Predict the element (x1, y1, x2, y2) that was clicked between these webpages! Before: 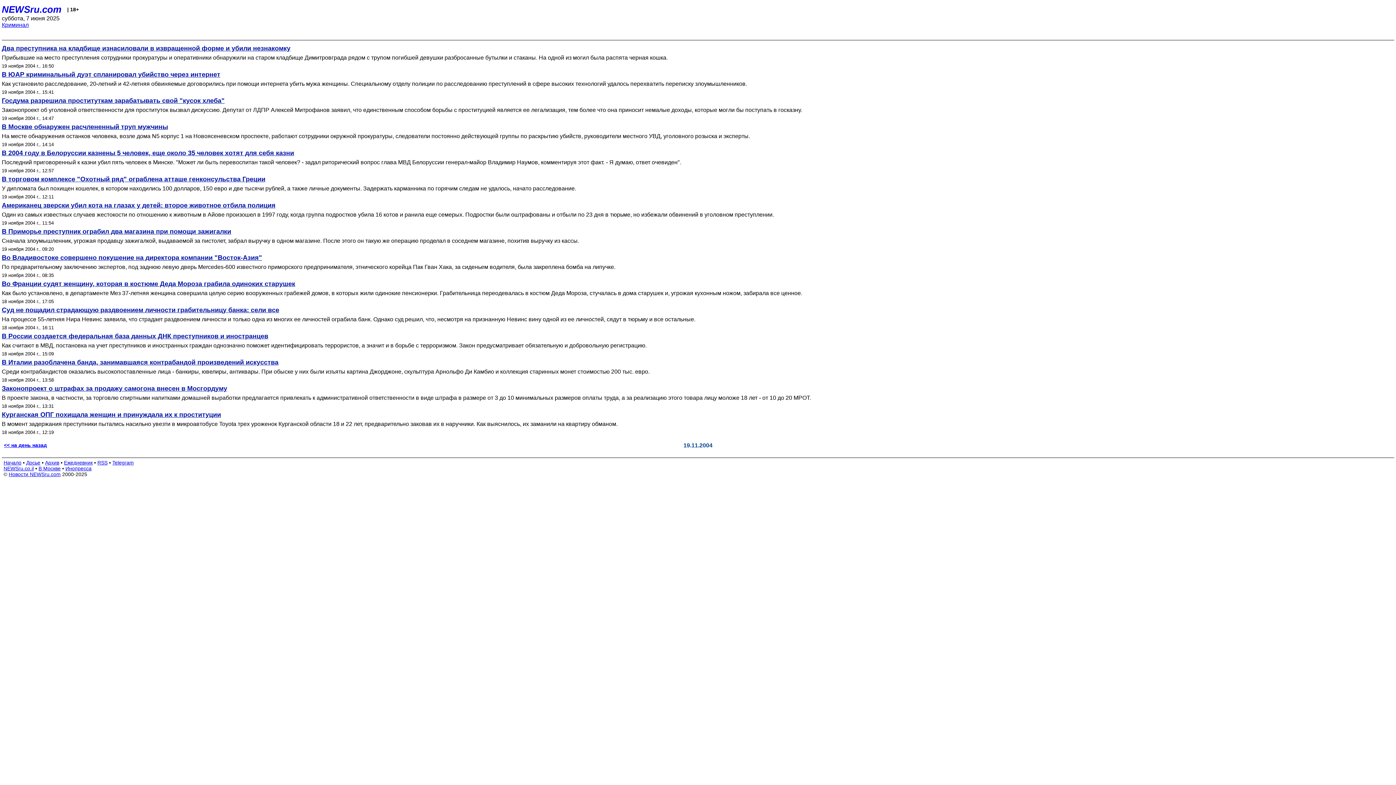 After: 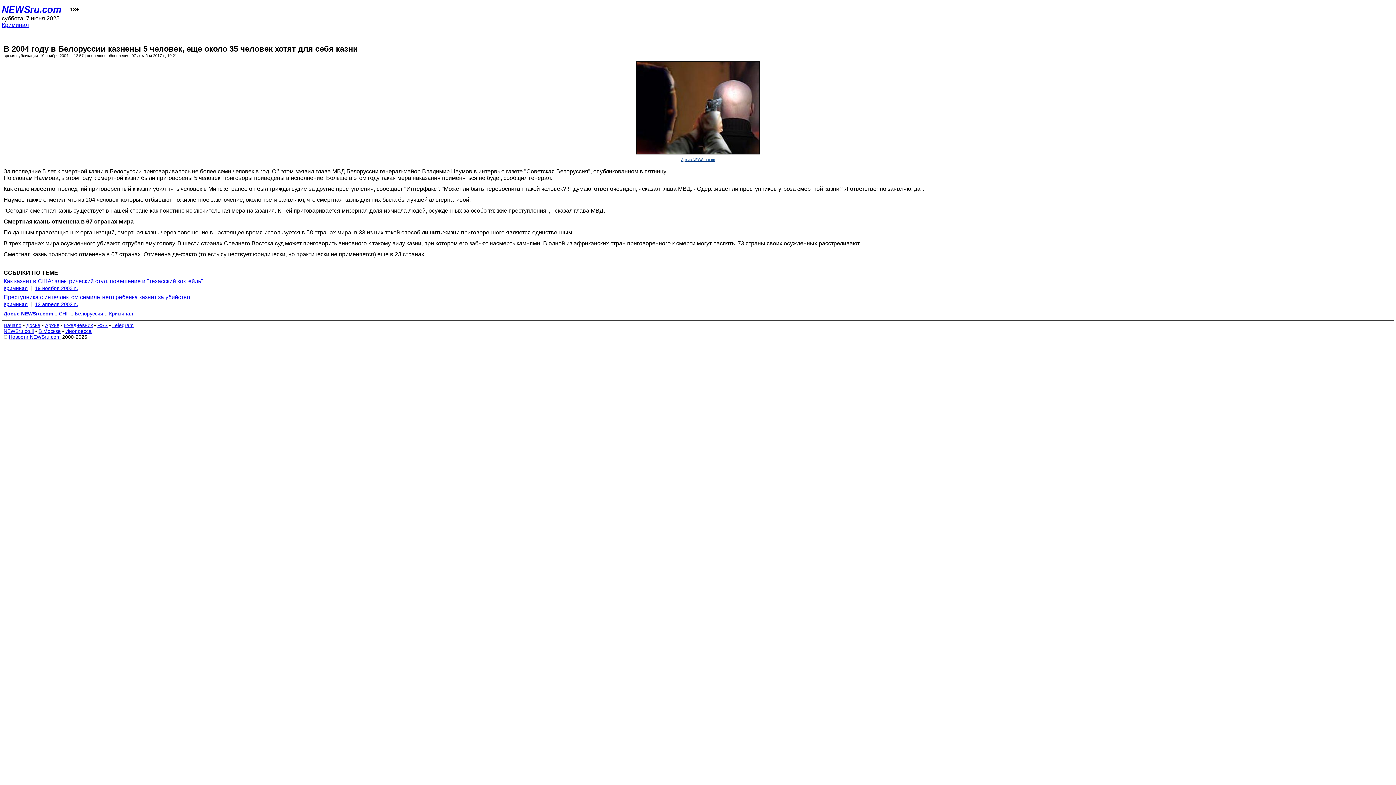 Action: bbox: (1, 159, 1394, 165) label: Последний приговоренный к казни убил пять человек в Минске. "Может ли быть перевоспитан такой человек? - задал риторический вопрос глава МВД Белоруссии генерал-майор Владимир Наумов, комментируя этот факт. - Я думаю, ответ очевиден".